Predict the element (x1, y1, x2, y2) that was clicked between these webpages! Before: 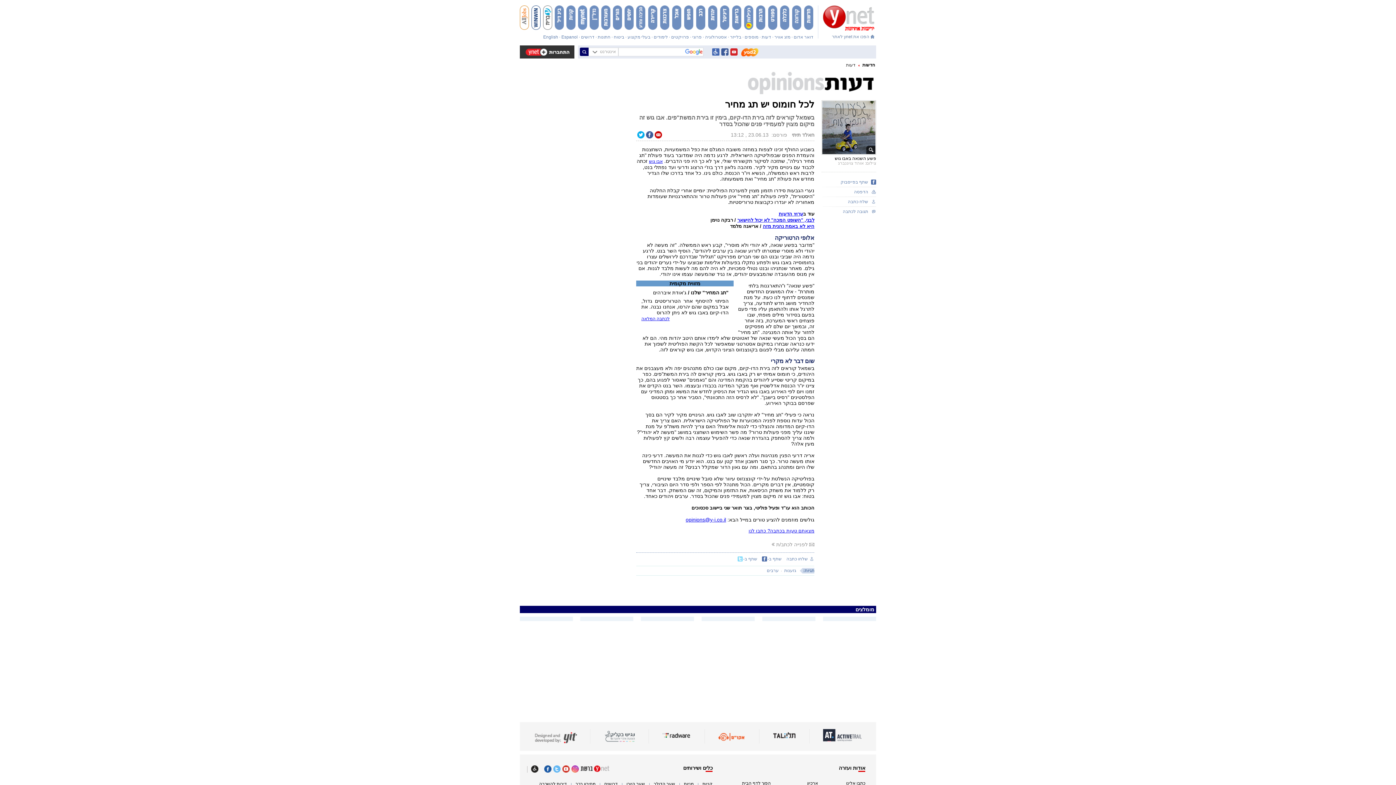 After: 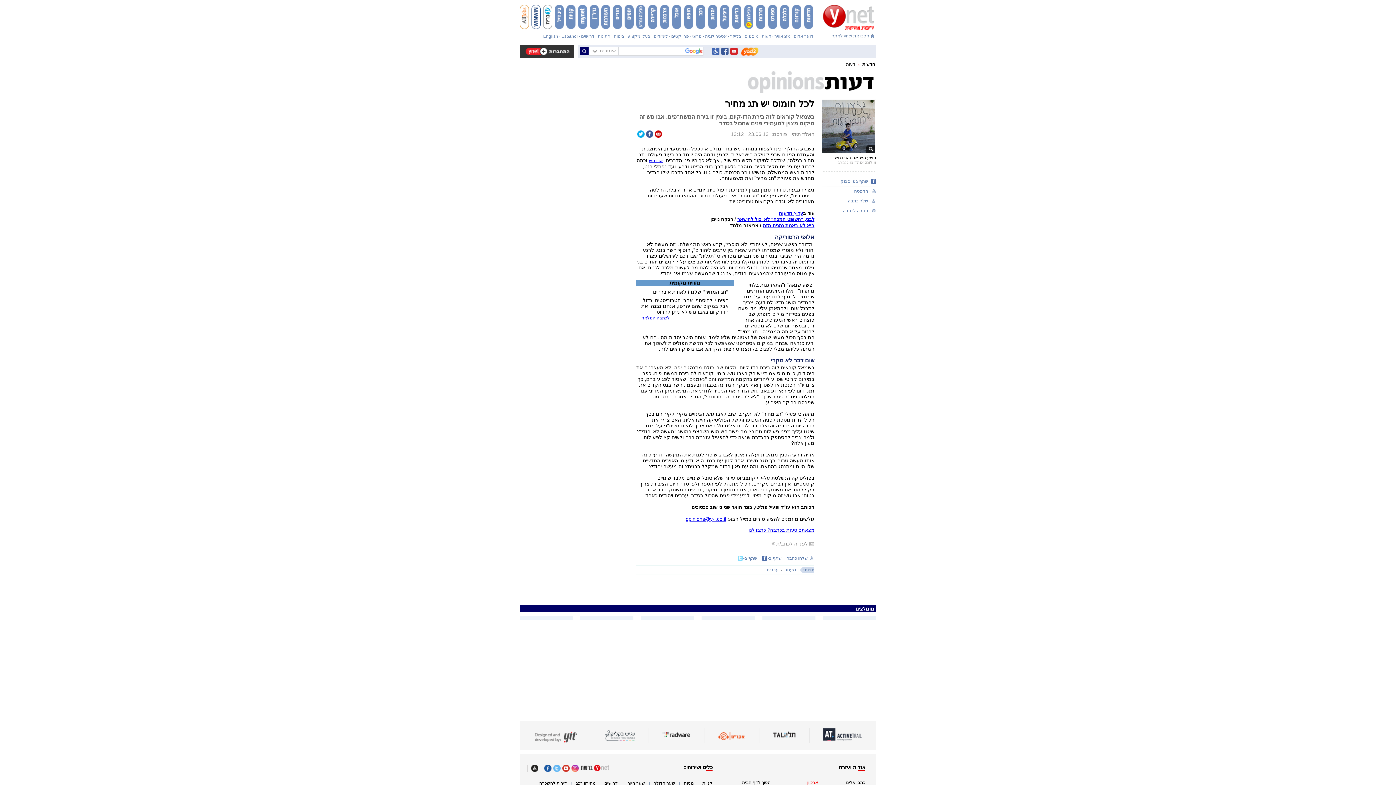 Action: label: ארכיון bbox: (807, 781, 818, 786)